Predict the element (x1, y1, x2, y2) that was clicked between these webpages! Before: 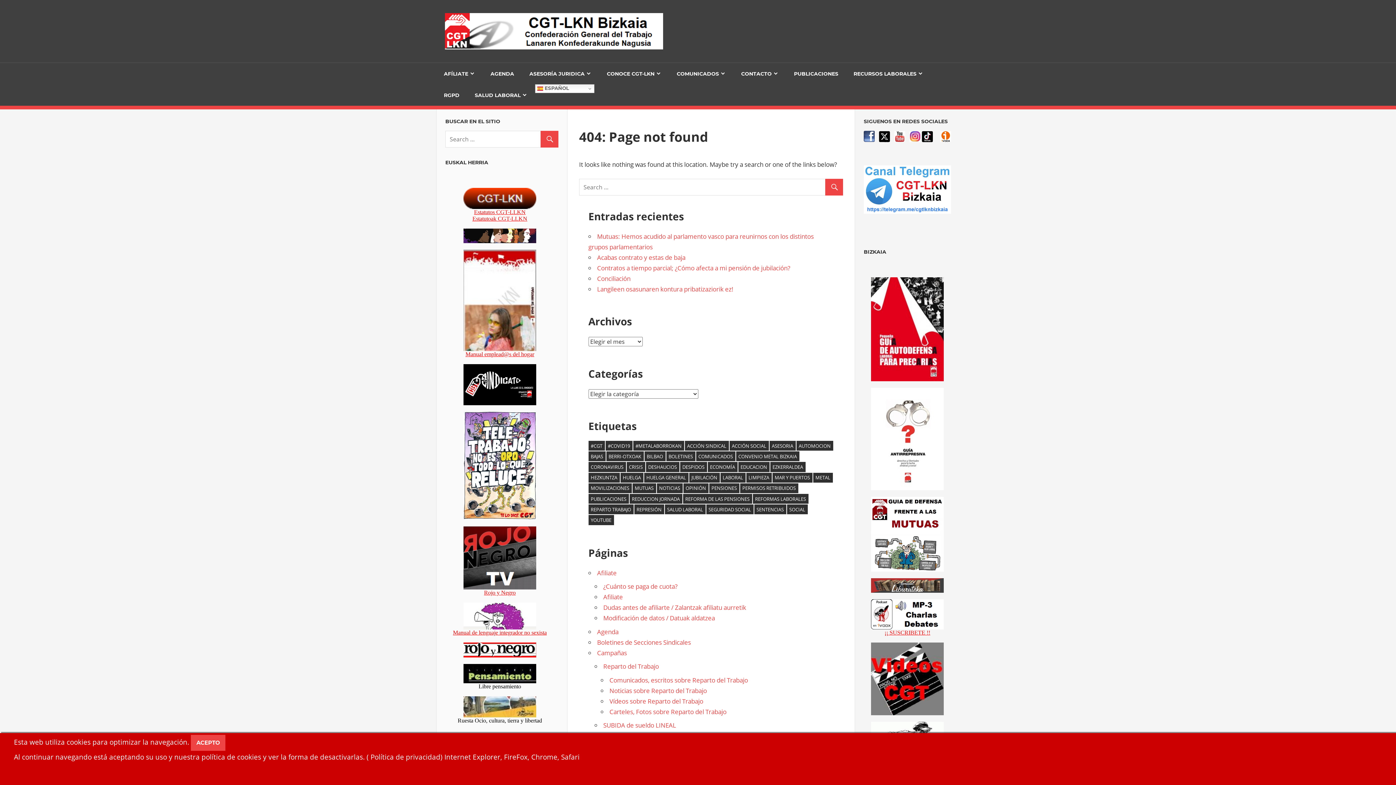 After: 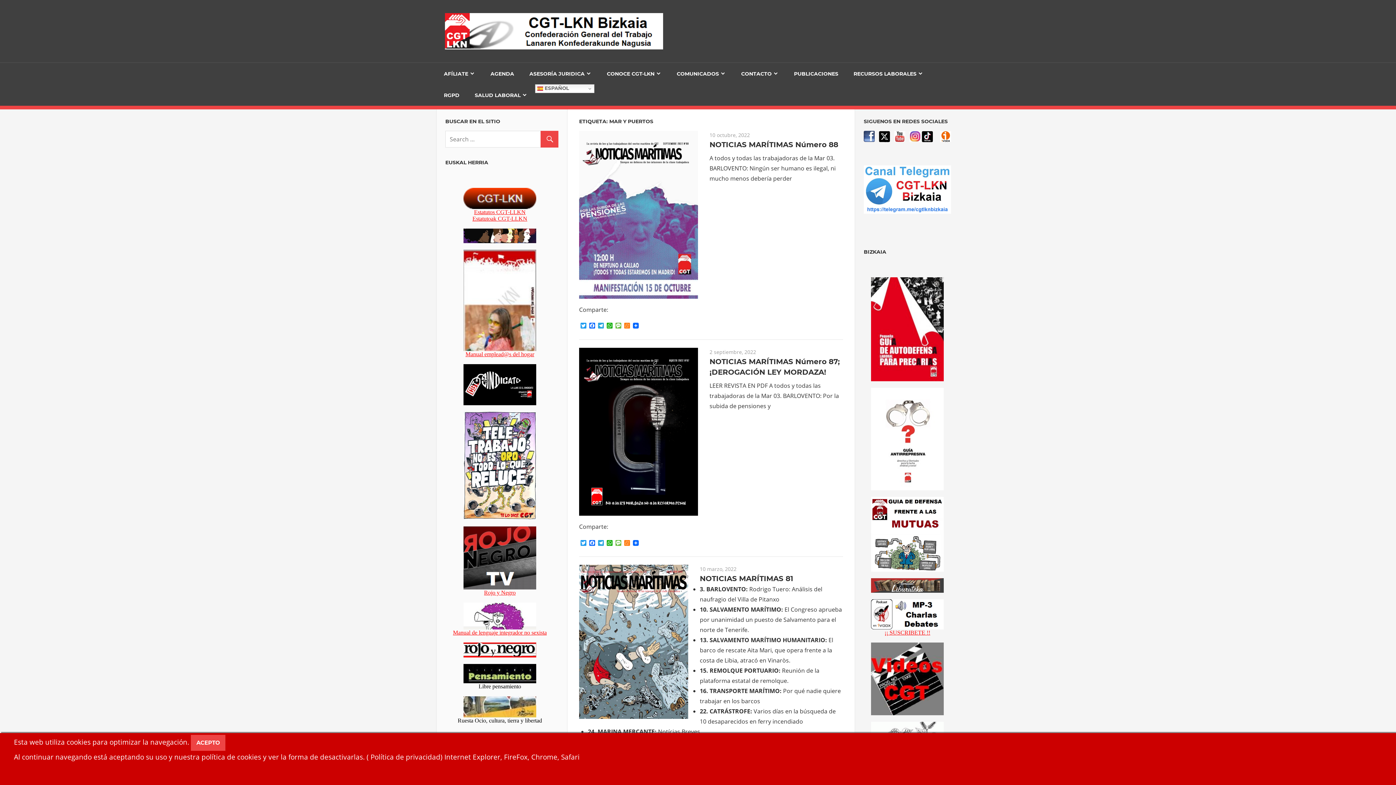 Action: bbox: (772, 472, 812, 482) label: Mar y Puertos (18 elementos)